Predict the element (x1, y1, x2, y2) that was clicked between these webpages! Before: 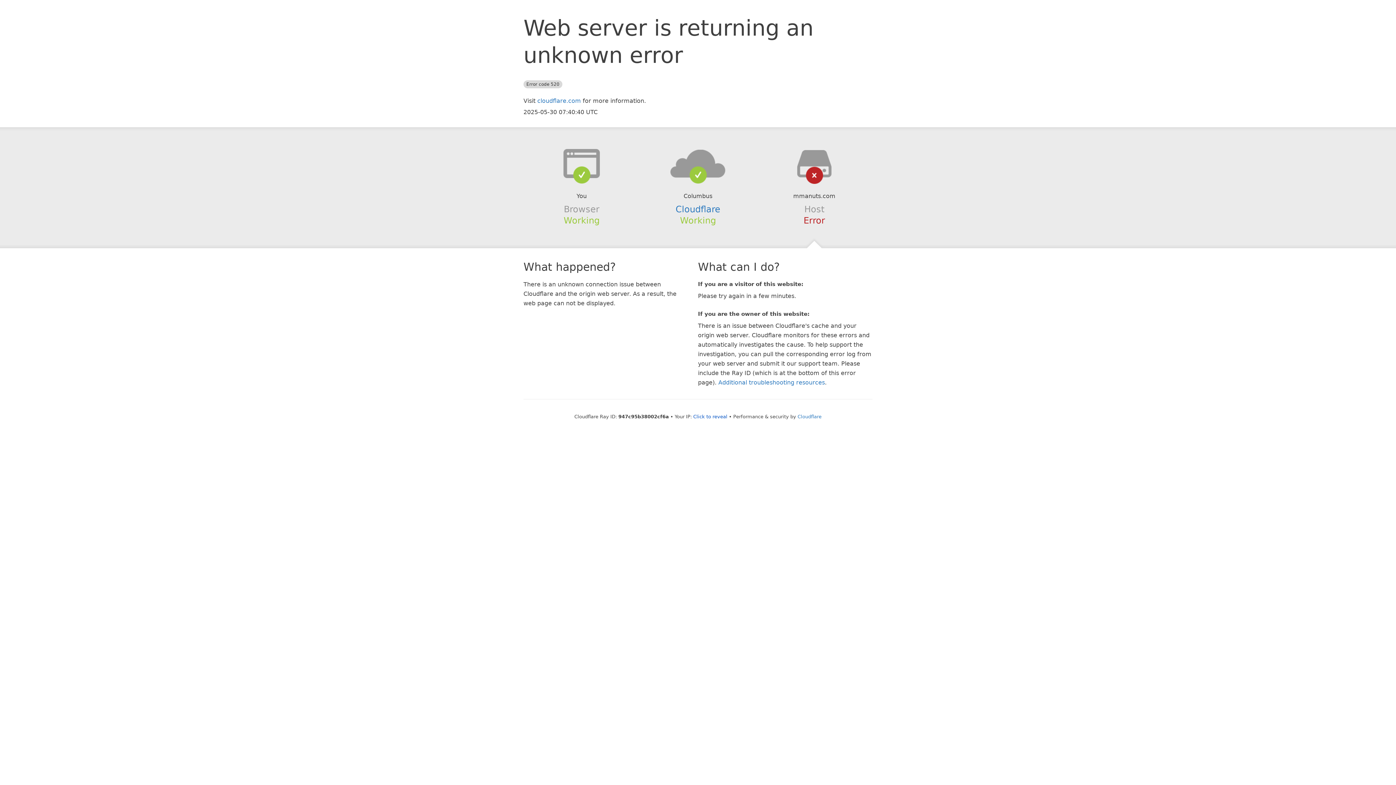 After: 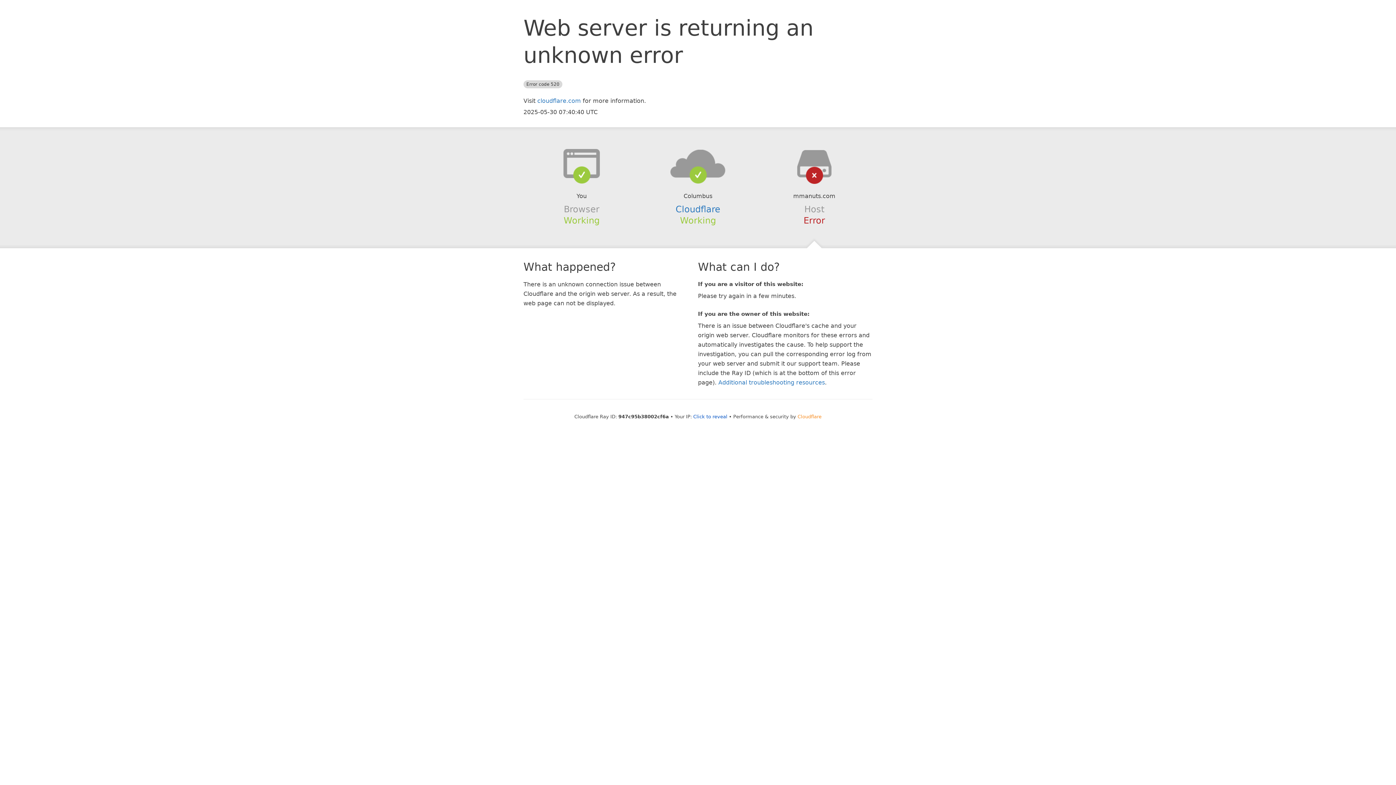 Action: label: Cloudflare bbox: (797, 414, 821, 419)